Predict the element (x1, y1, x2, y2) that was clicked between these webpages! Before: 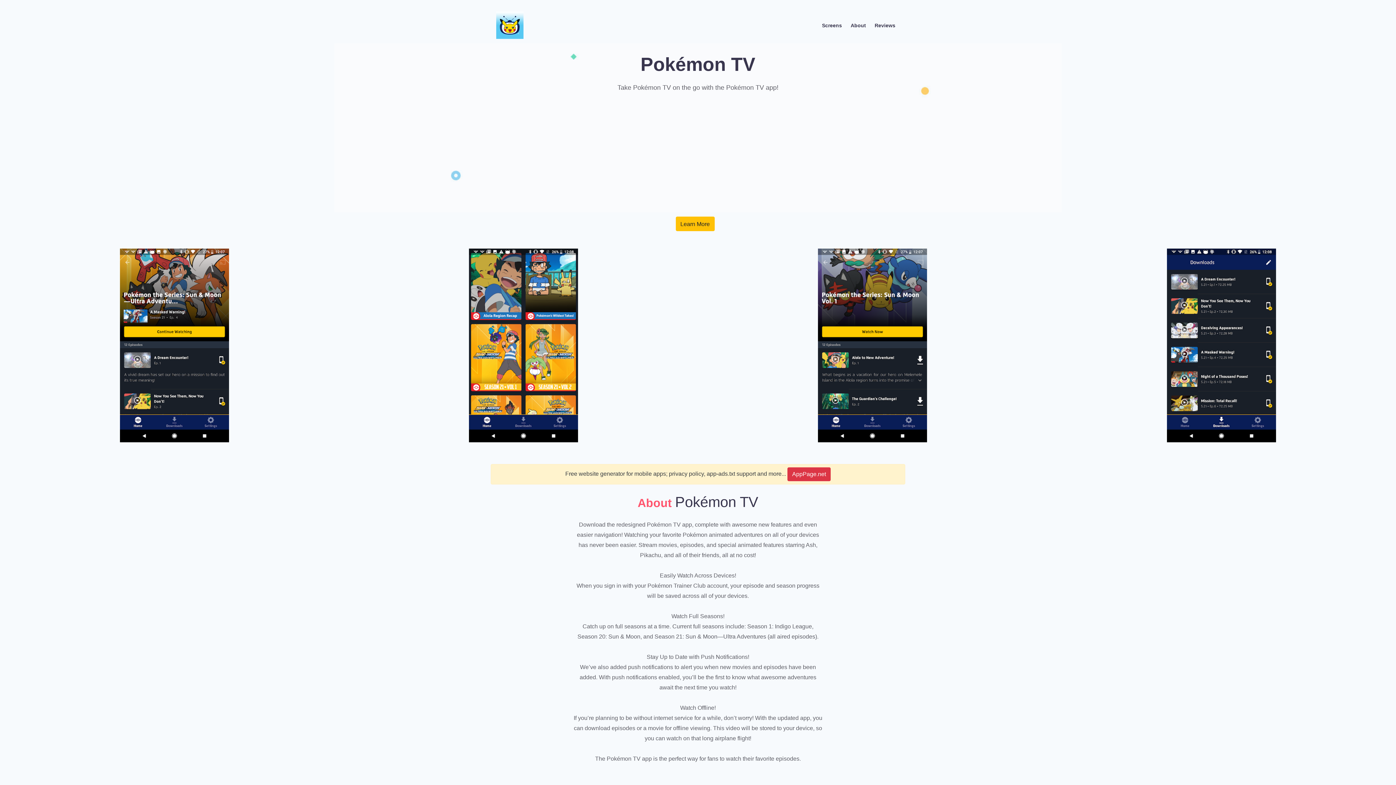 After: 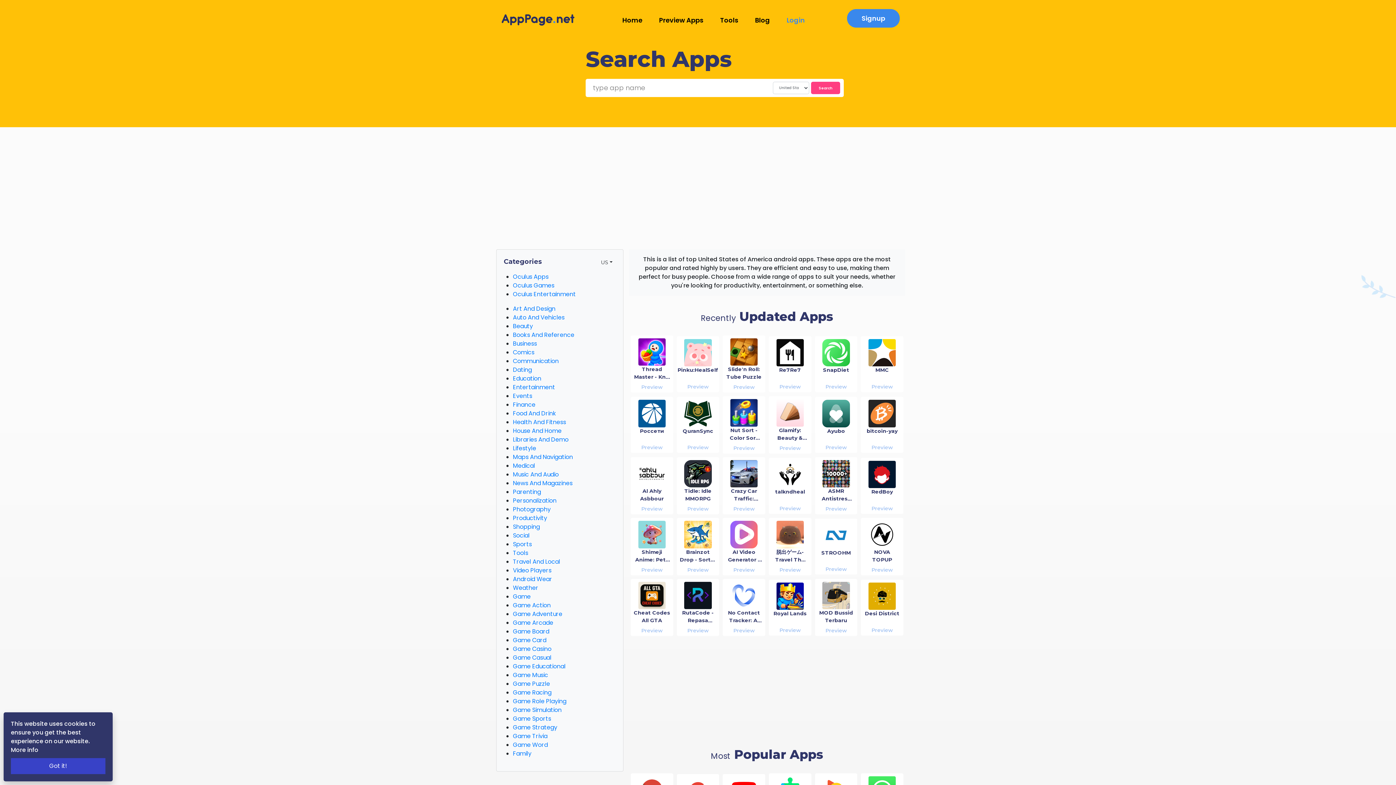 Action: label: App Logo bbox: (496, 10, 523, 40)